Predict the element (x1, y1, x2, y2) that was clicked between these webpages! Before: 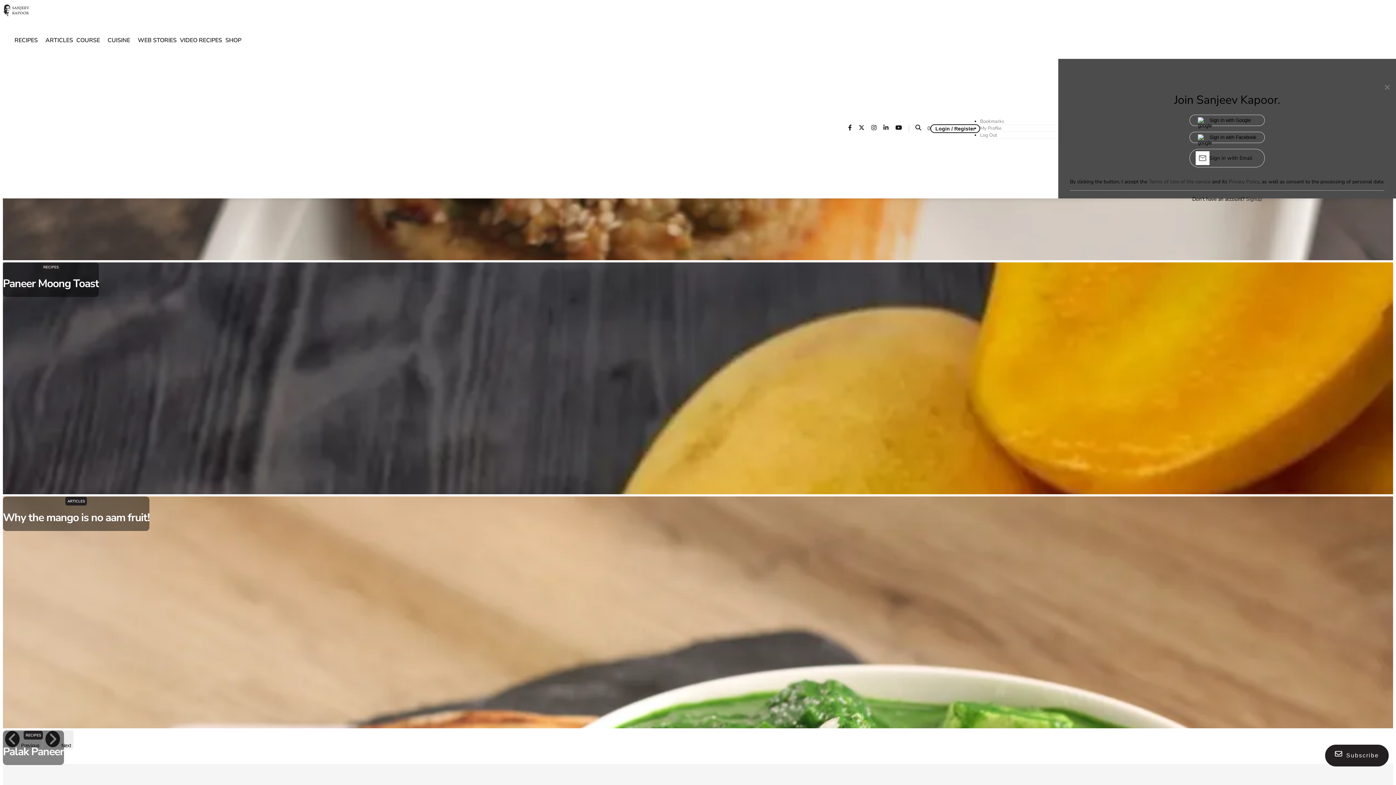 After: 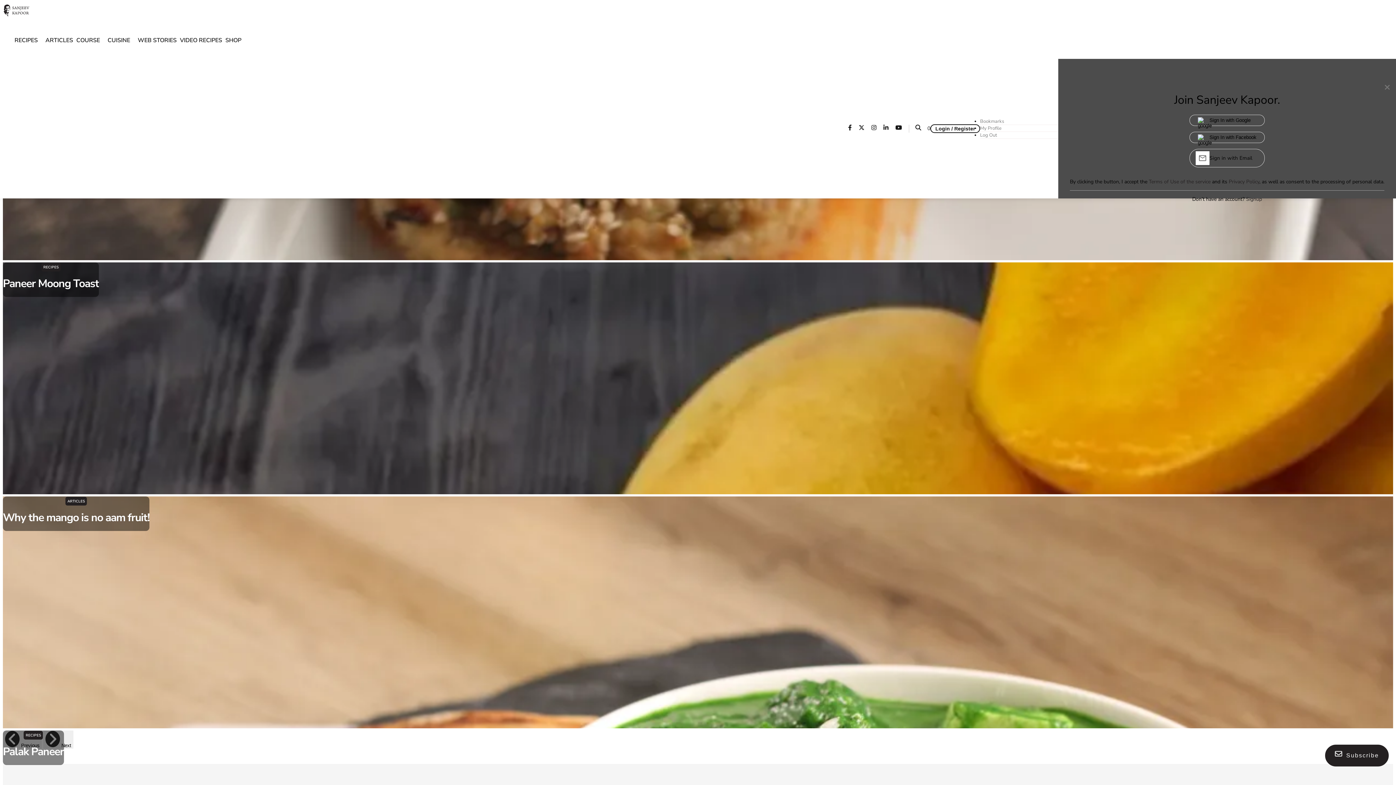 Action: bbox: (871, 124, 882, 132) label: Sanjeev Kapoor instagram page